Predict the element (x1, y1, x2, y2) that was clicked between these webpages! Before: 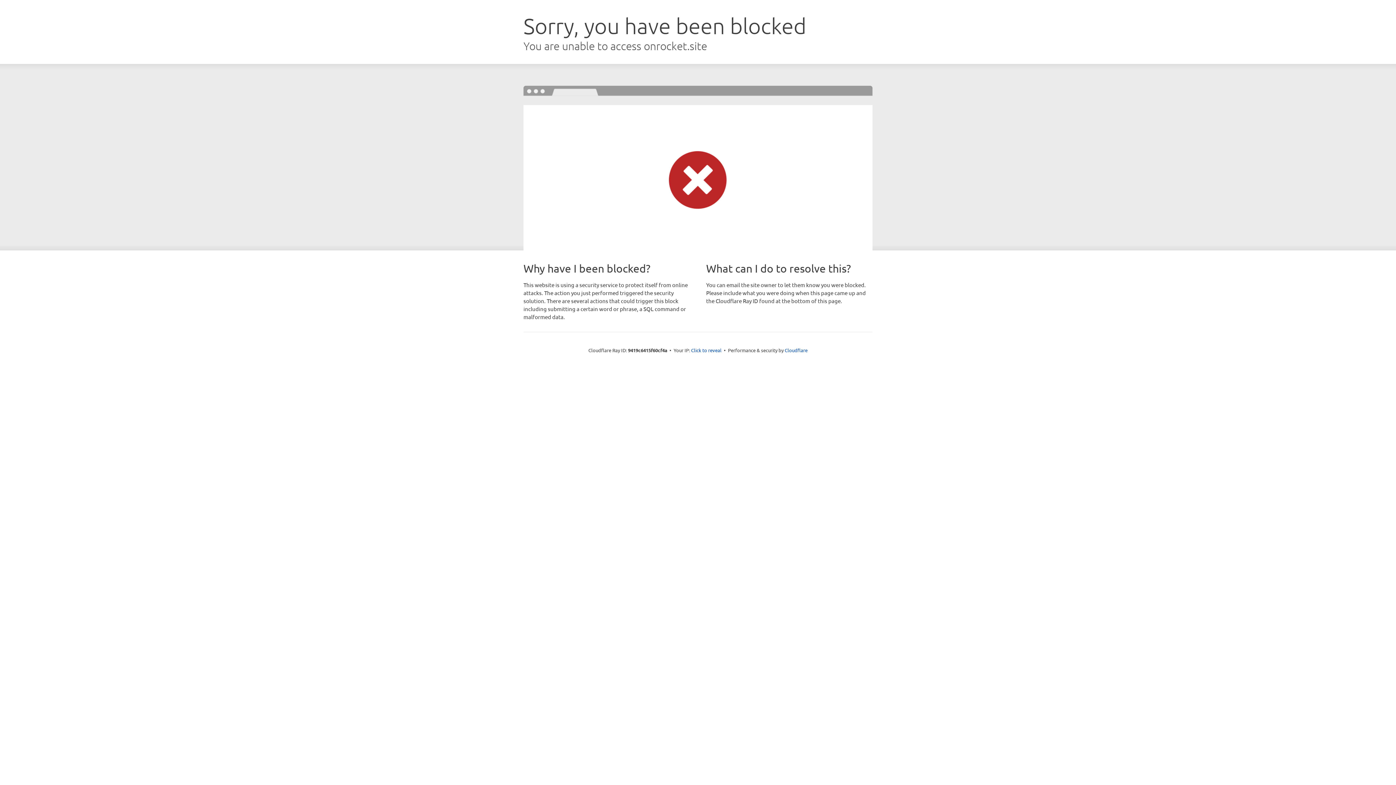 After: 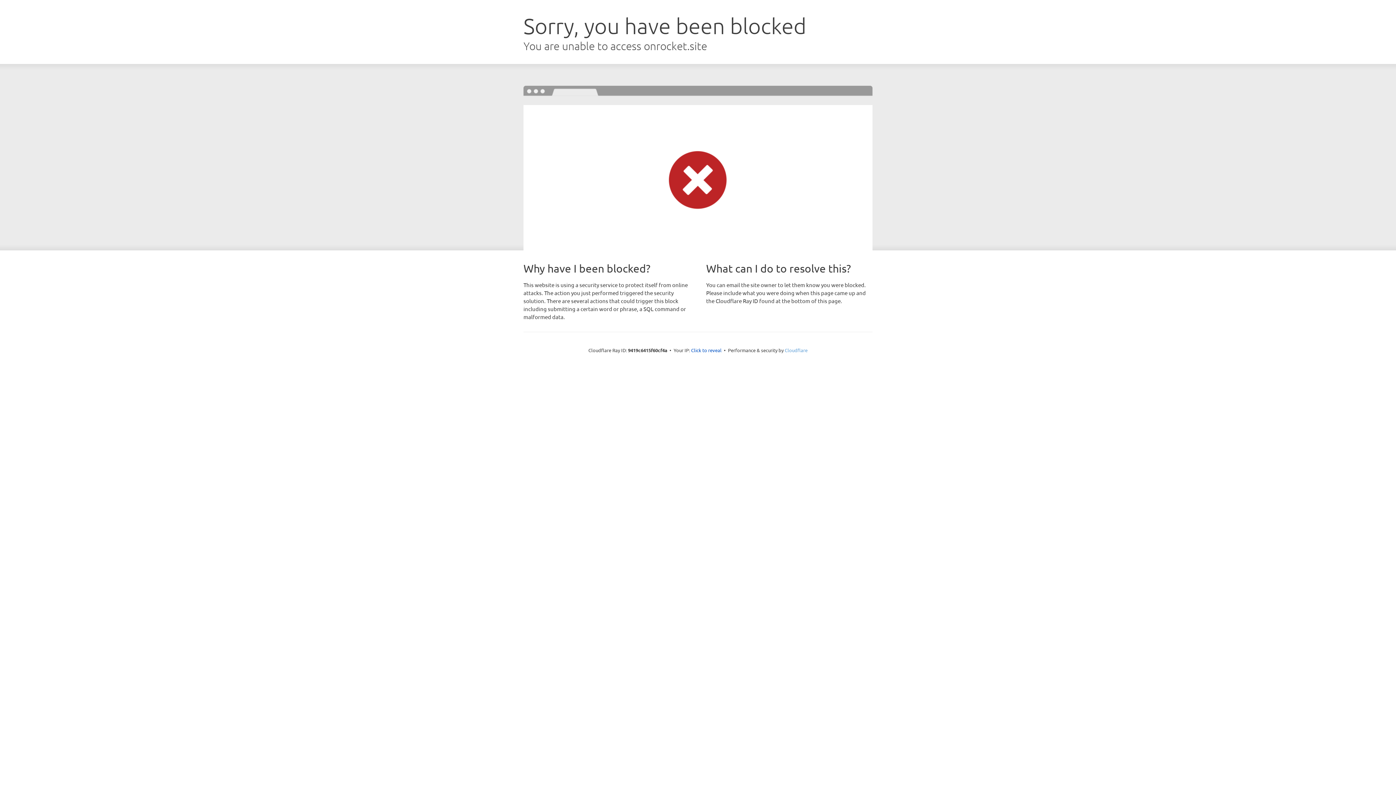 Action: bbox: (784, 347, 807, 353) label: Cloudflare